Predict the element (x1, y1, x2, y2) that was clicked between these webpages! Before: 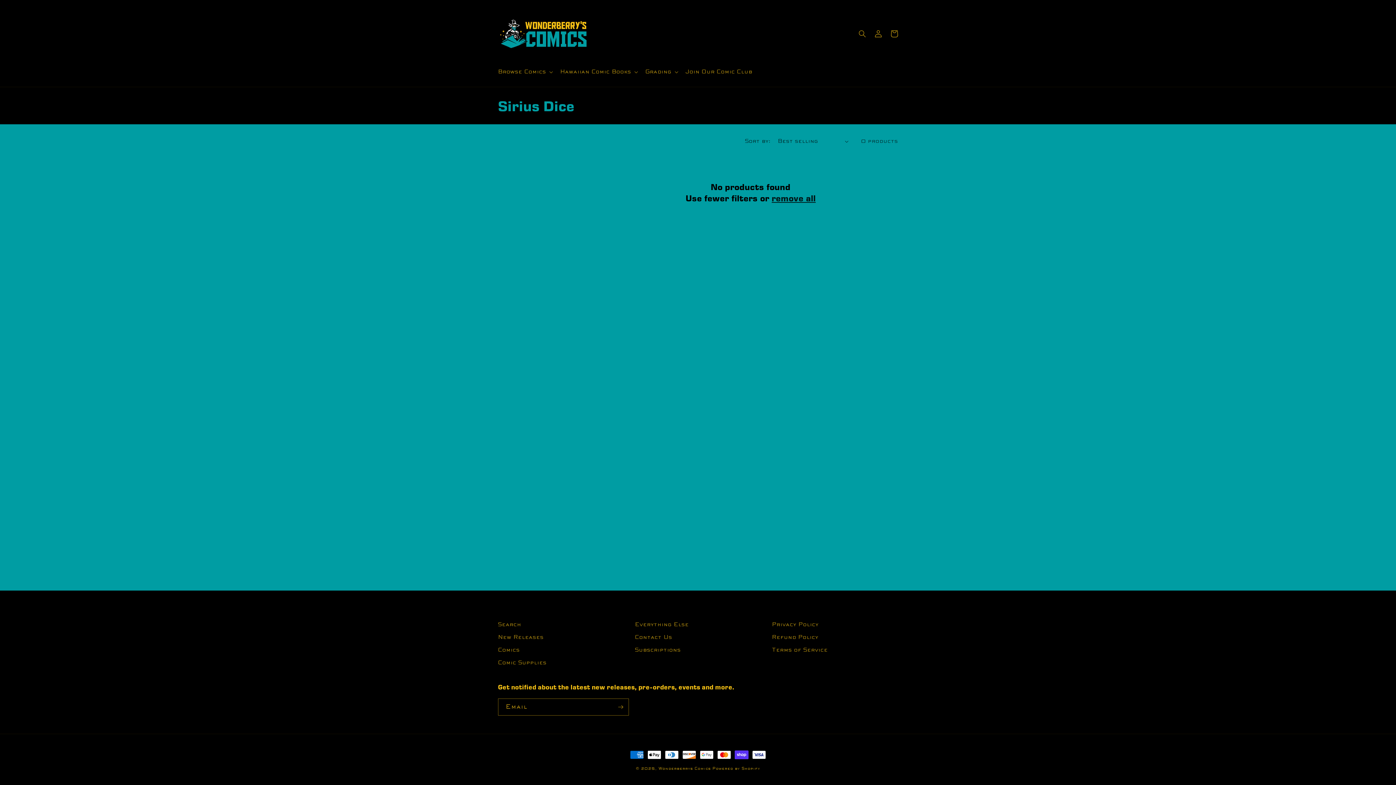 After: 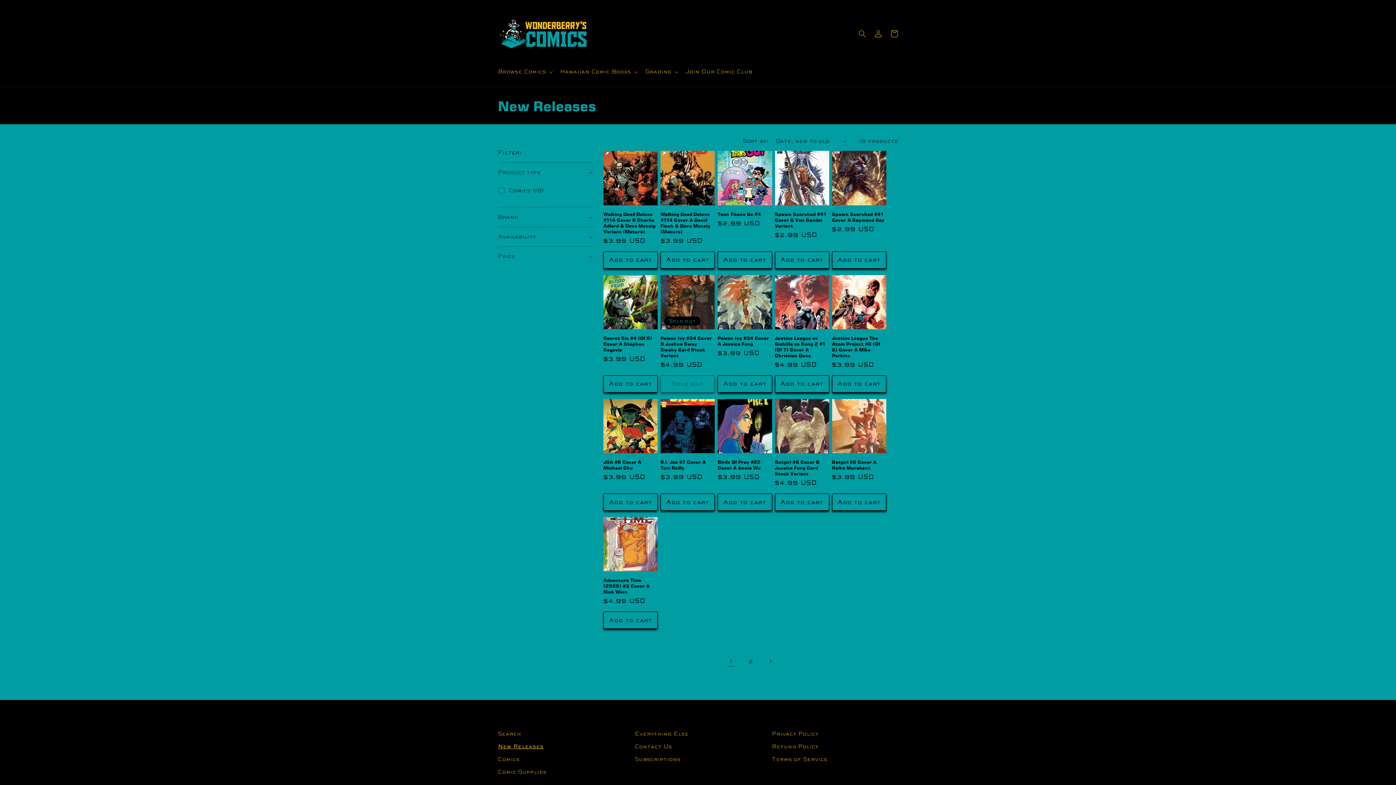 Action: bbox: (498, 631, 543, 644) label: New Releases